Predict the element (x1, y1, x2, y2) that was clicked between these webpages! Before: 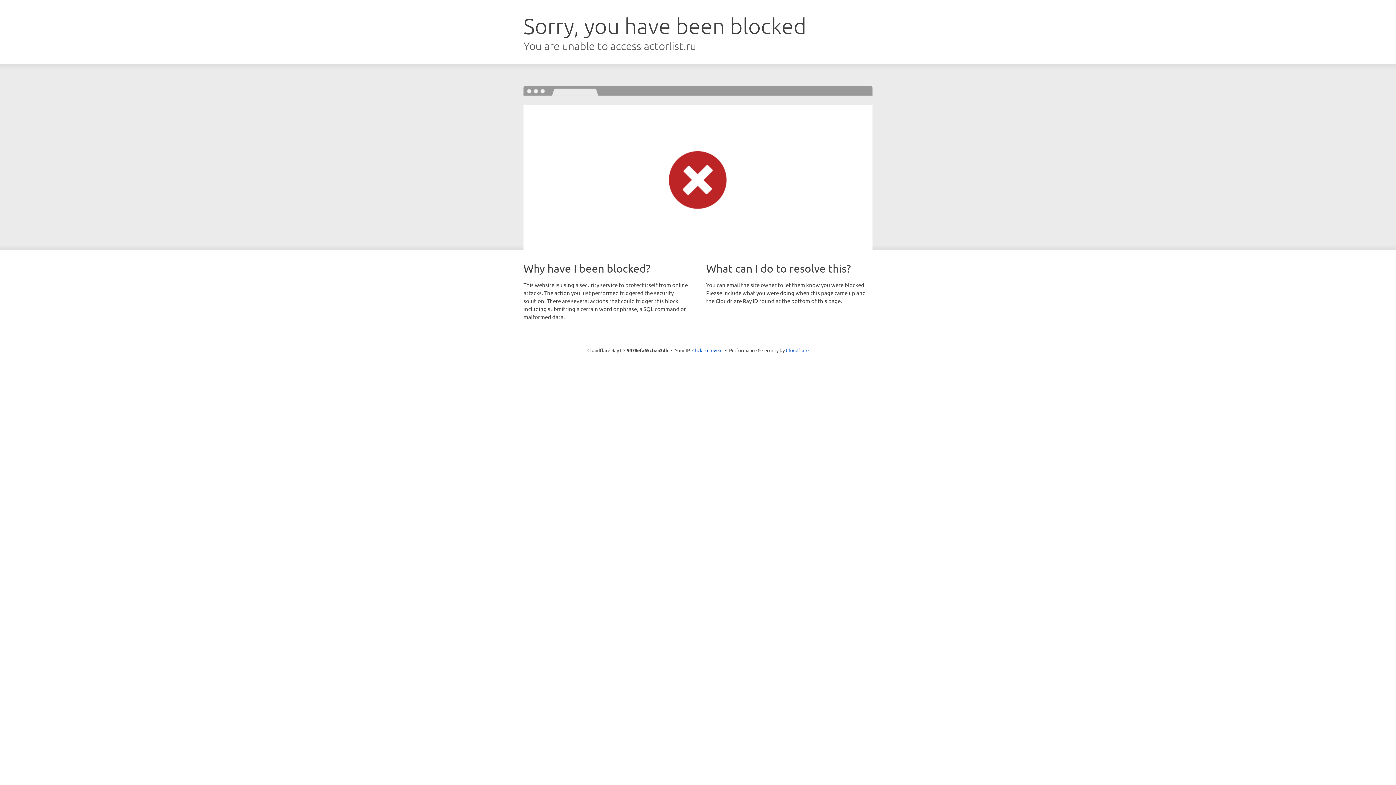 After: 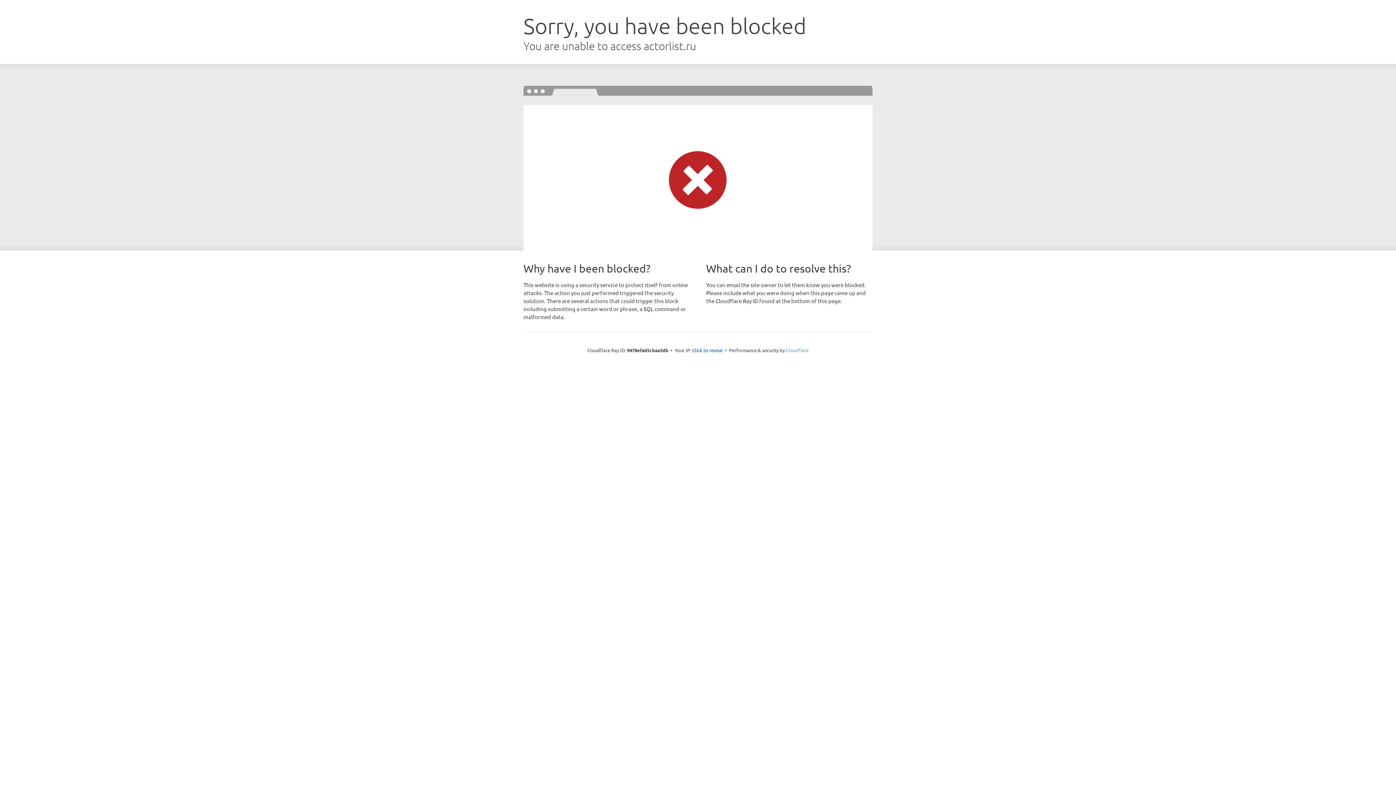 Action: label: Cloudflare bbox: (786, 347, 808, 353)